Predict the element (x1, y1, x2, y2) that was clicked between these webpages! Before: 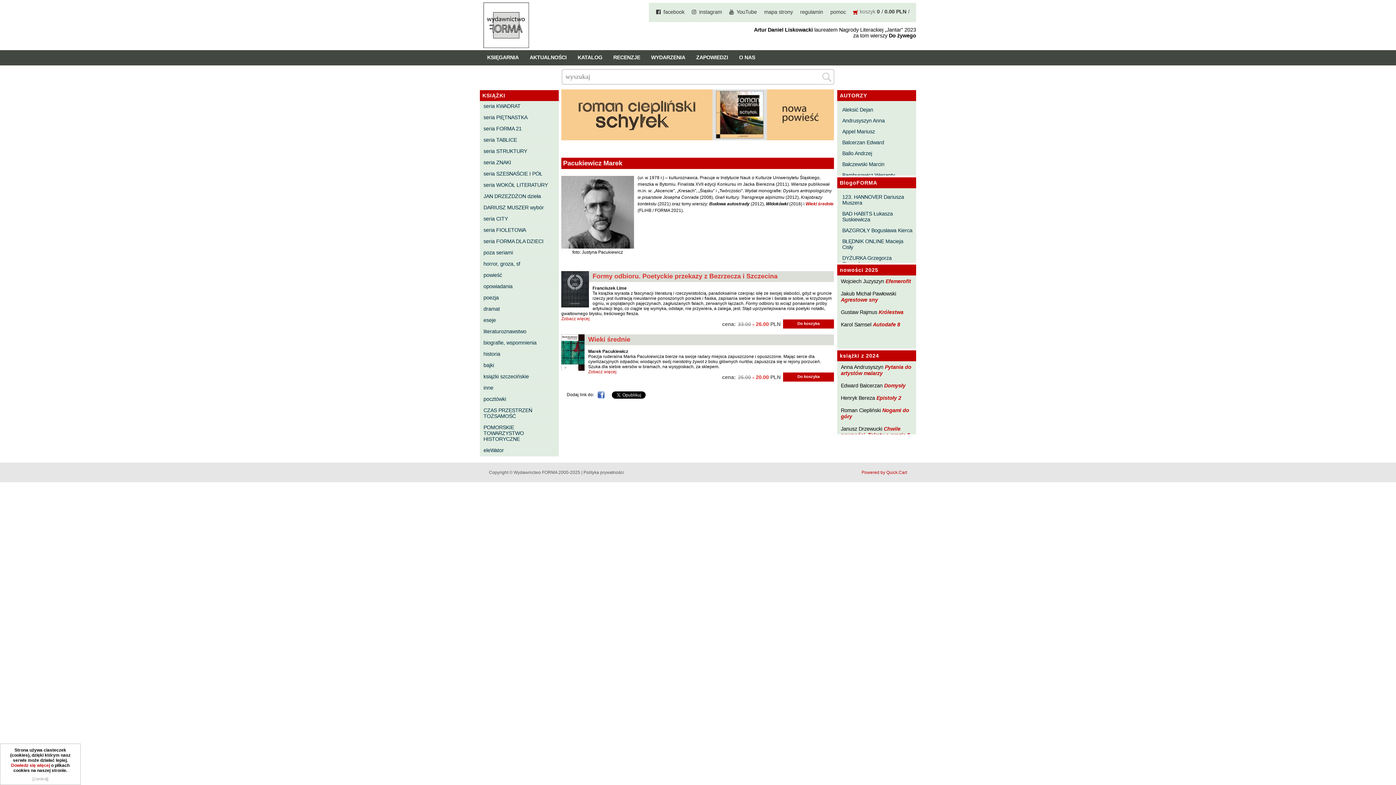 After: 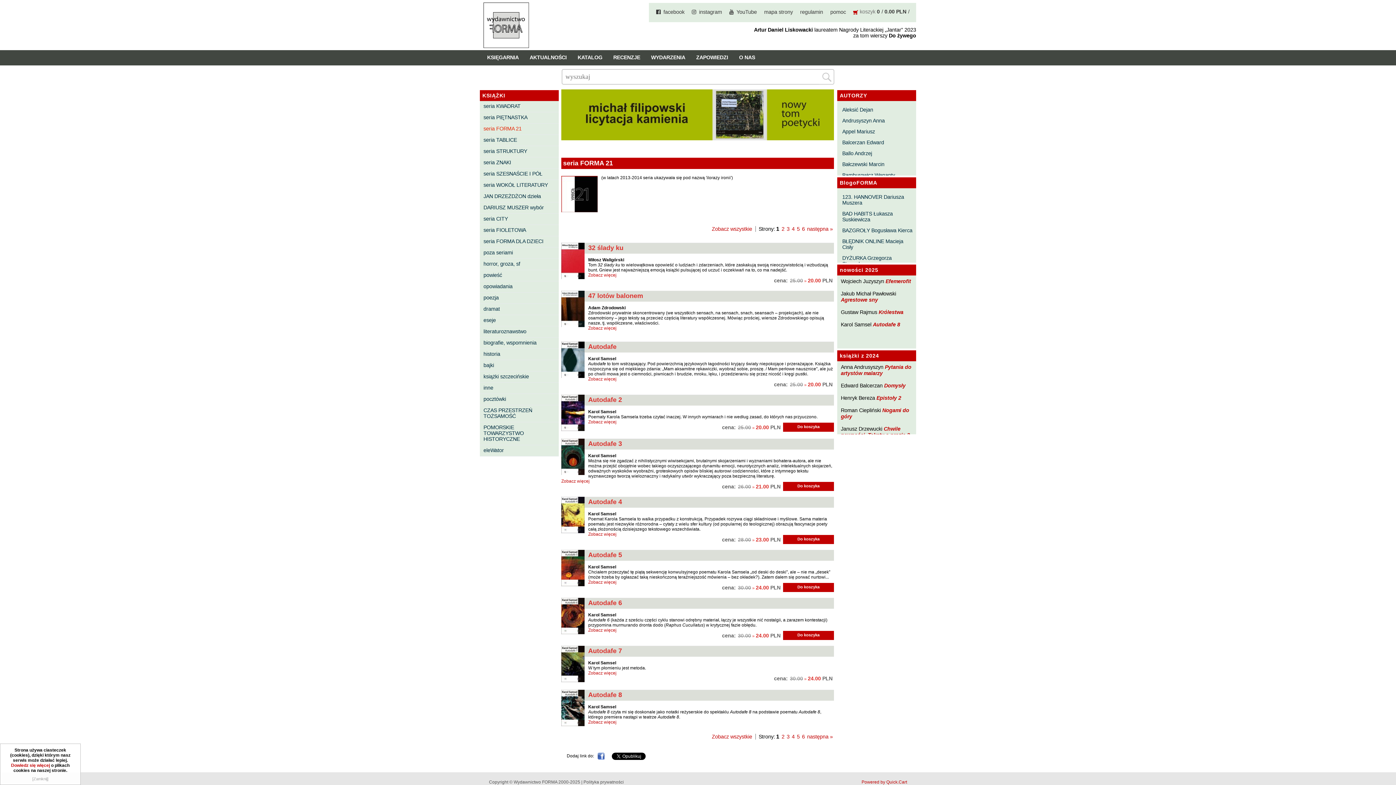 Action: label: seria FORMA 21 bbox: (483, 125, 557, 133)